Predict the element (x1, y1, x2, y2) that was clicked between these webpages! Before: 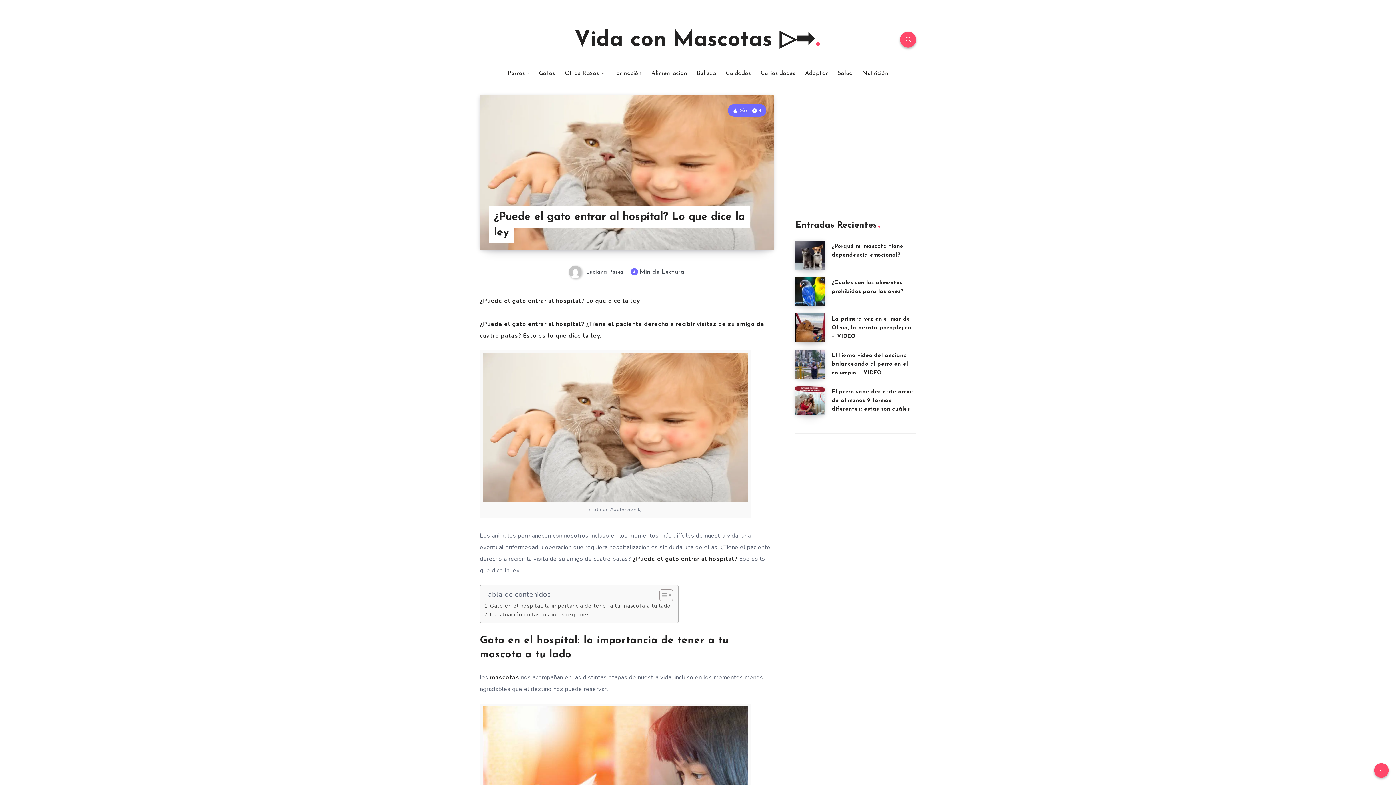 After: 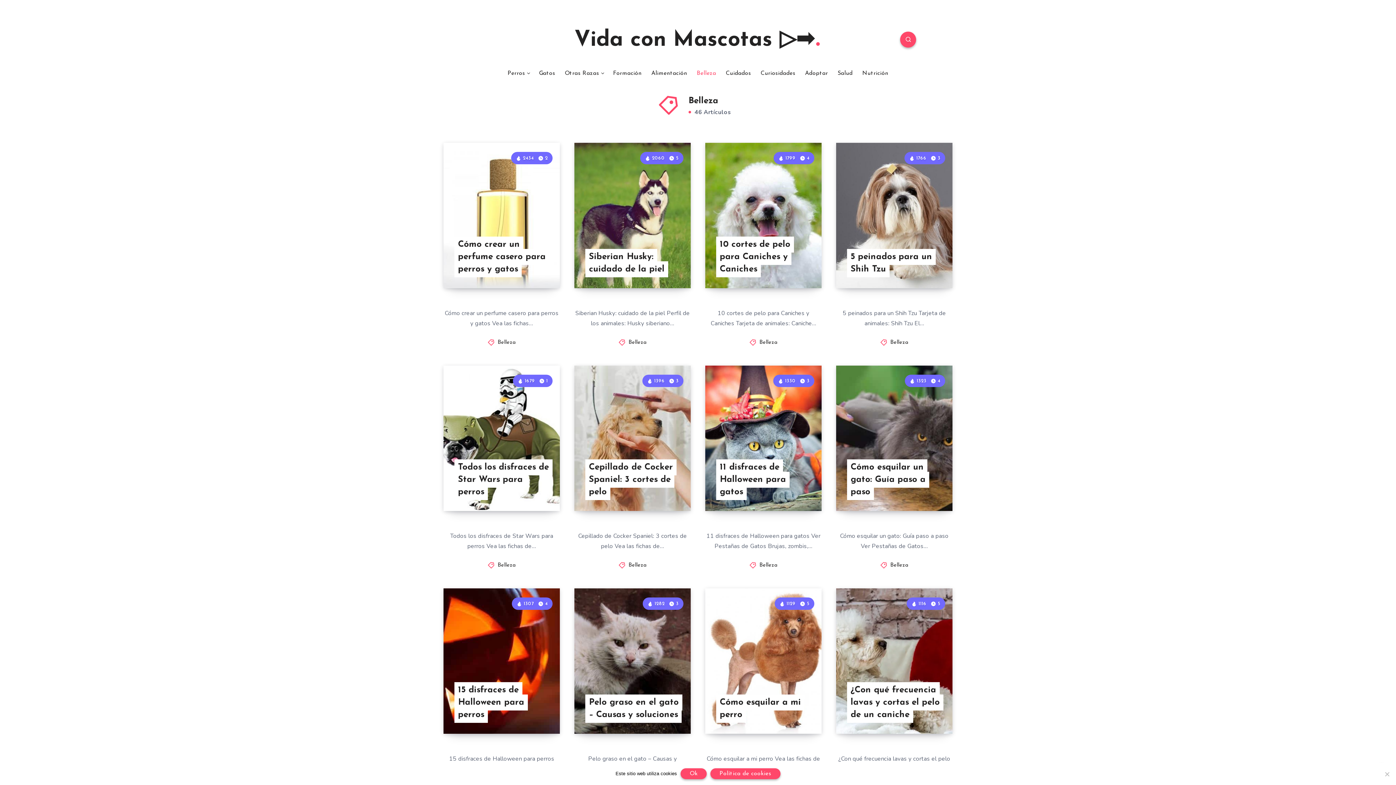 Action: label: Belleza bbox: (697, 69, 716, 77)